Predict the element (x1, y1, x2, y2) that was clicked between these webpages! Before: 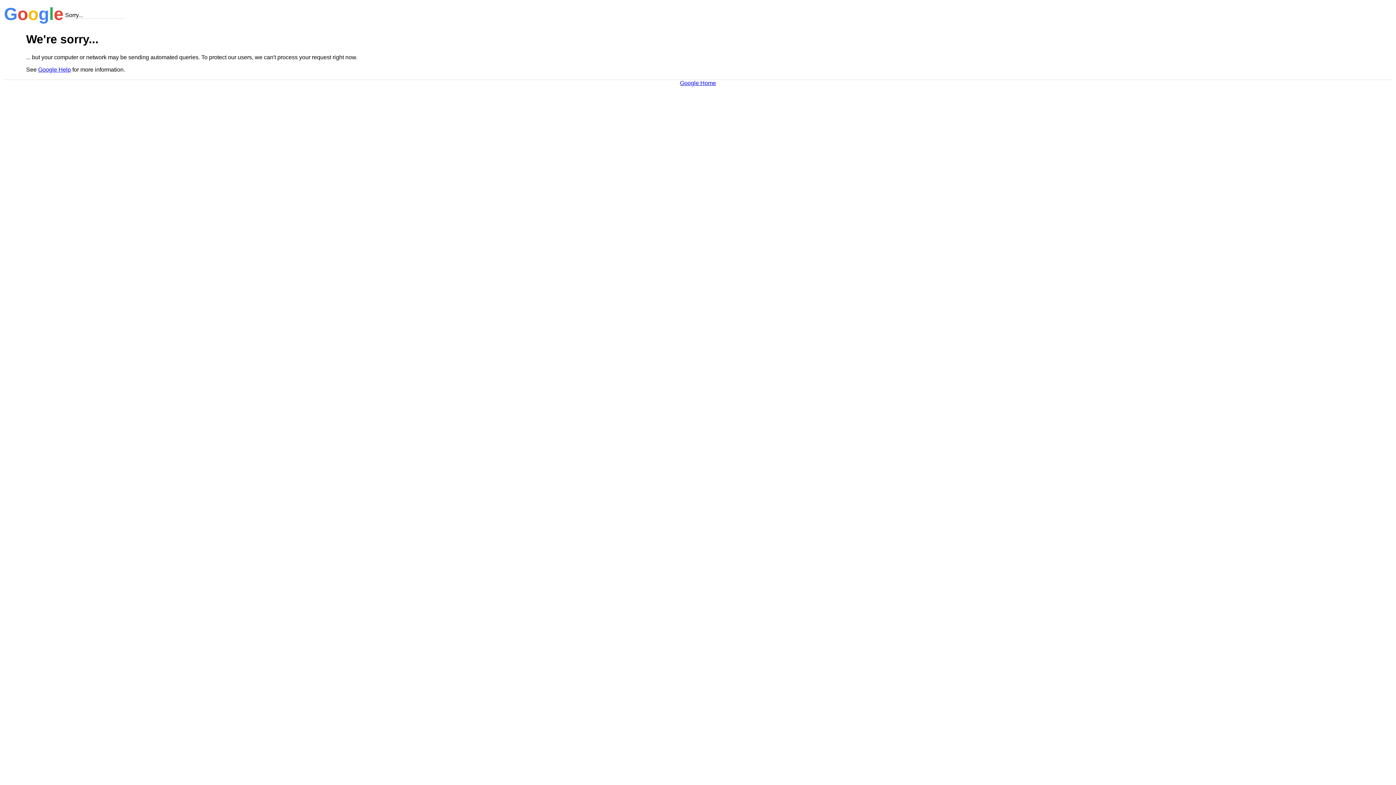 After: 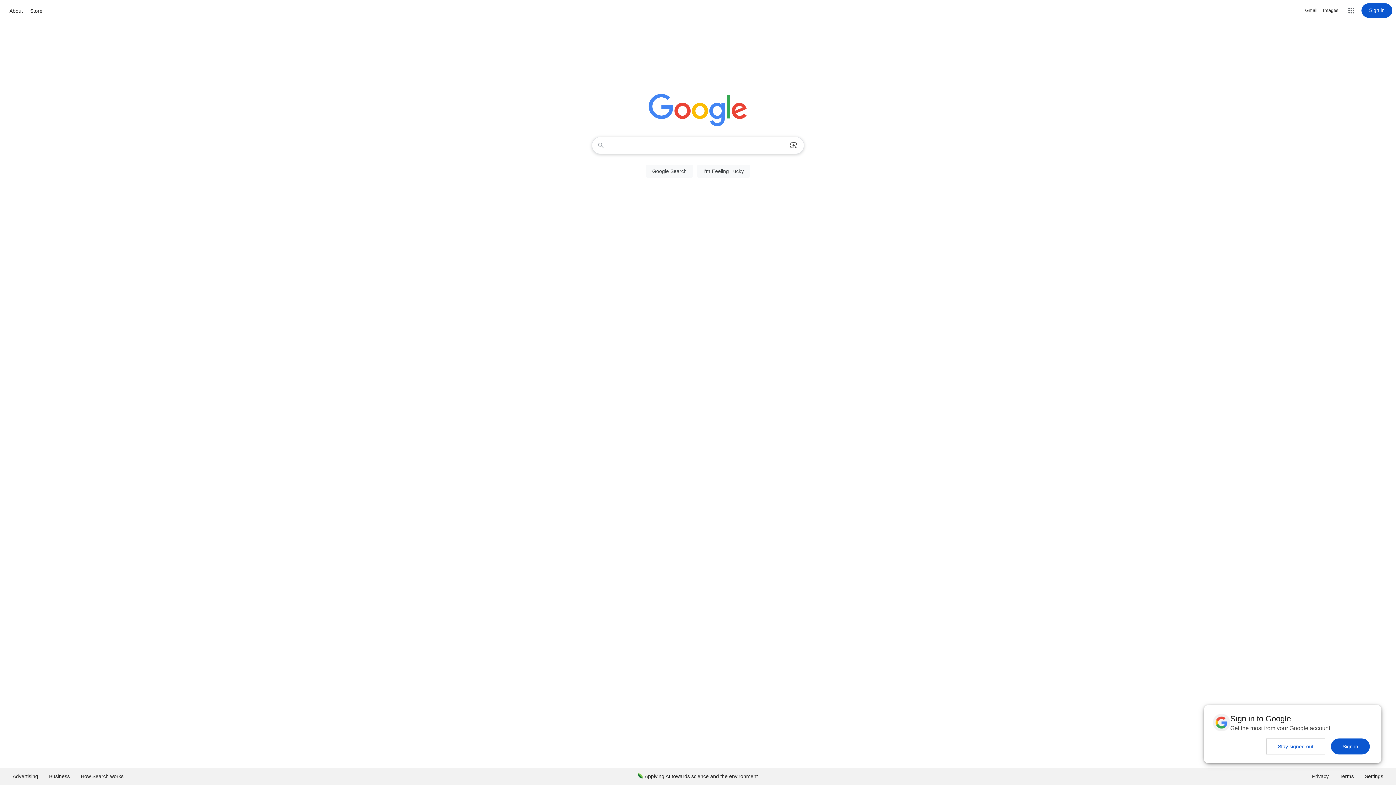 Action: bbox: (680, 79, 716, 86) label: Google Home